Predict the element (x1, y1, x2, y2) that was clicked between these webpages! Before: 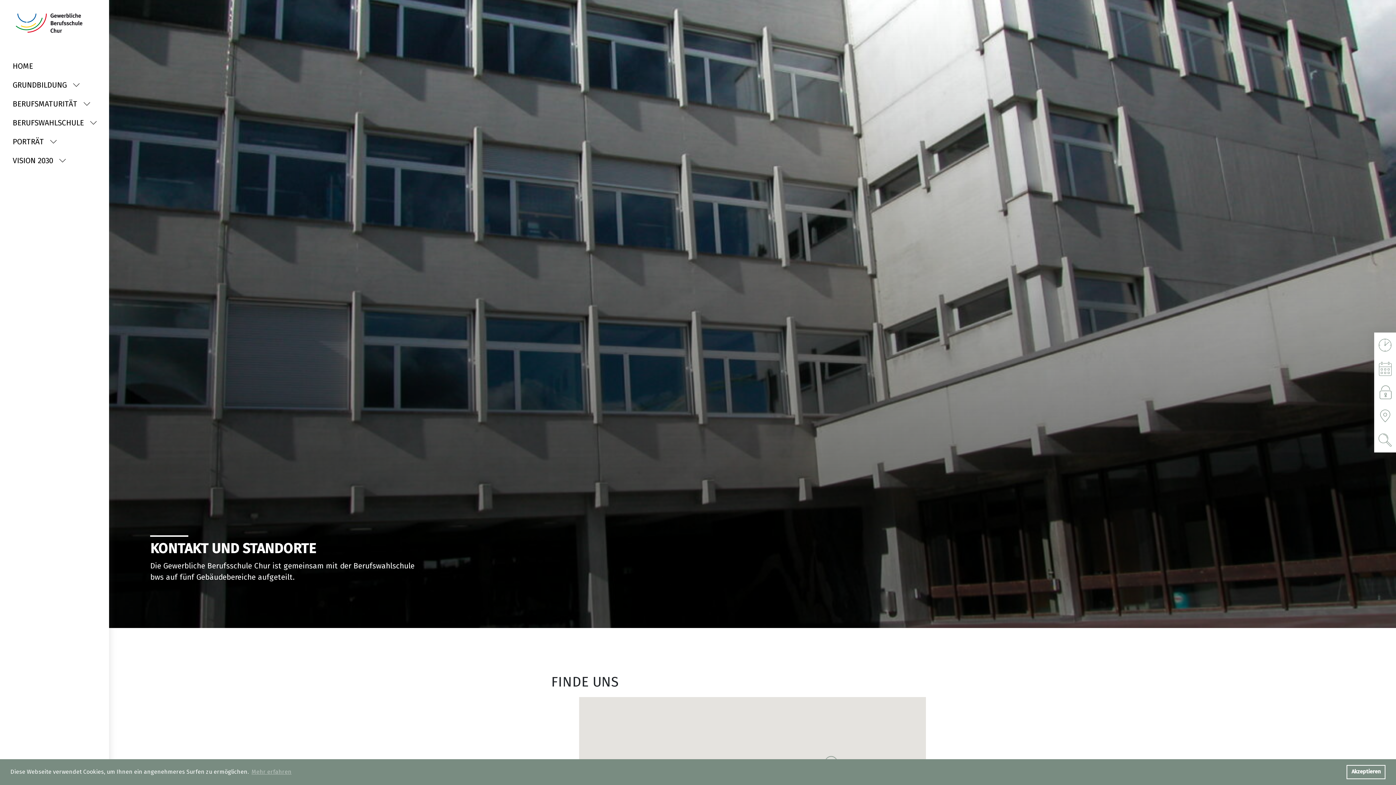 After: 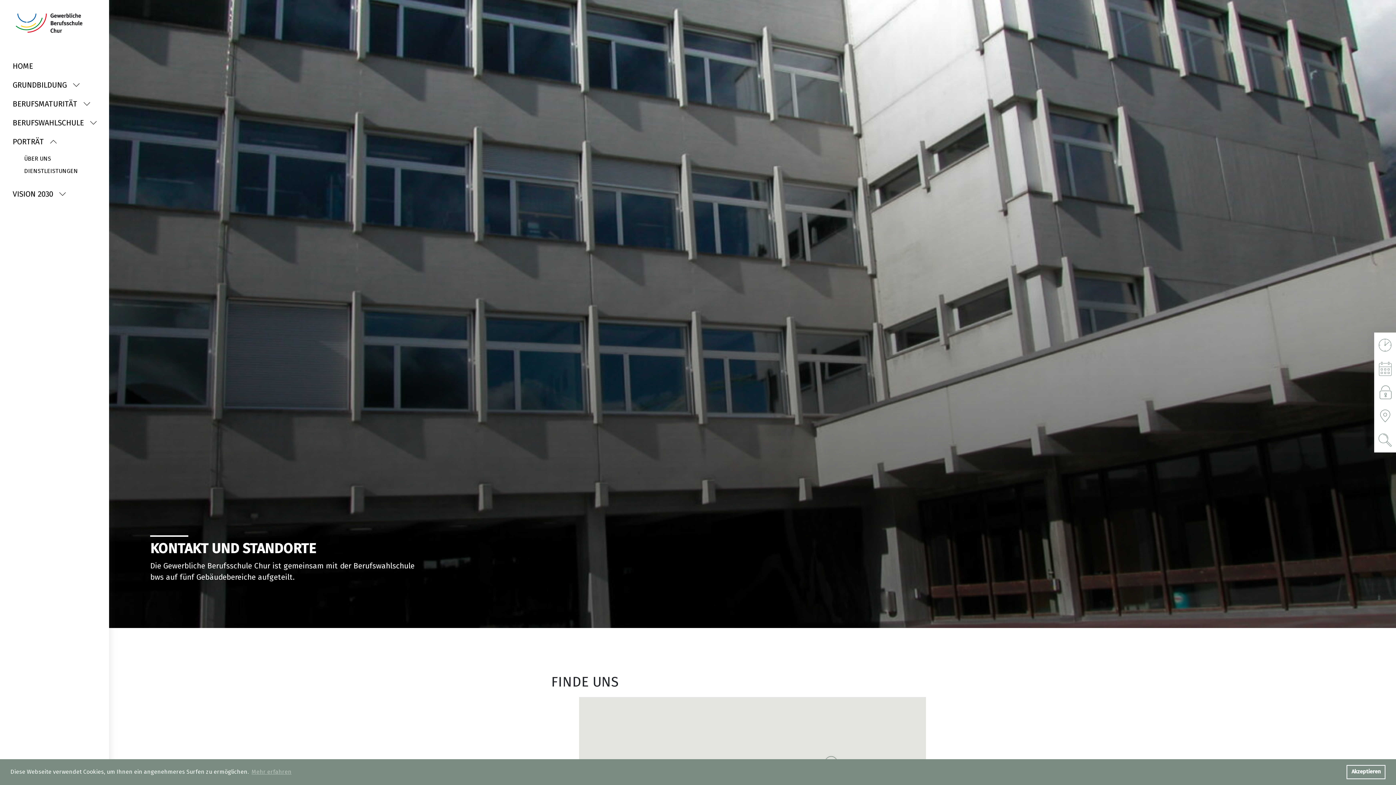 Action: label: PORTRÄT bbox: (12, 132, 84, 151)